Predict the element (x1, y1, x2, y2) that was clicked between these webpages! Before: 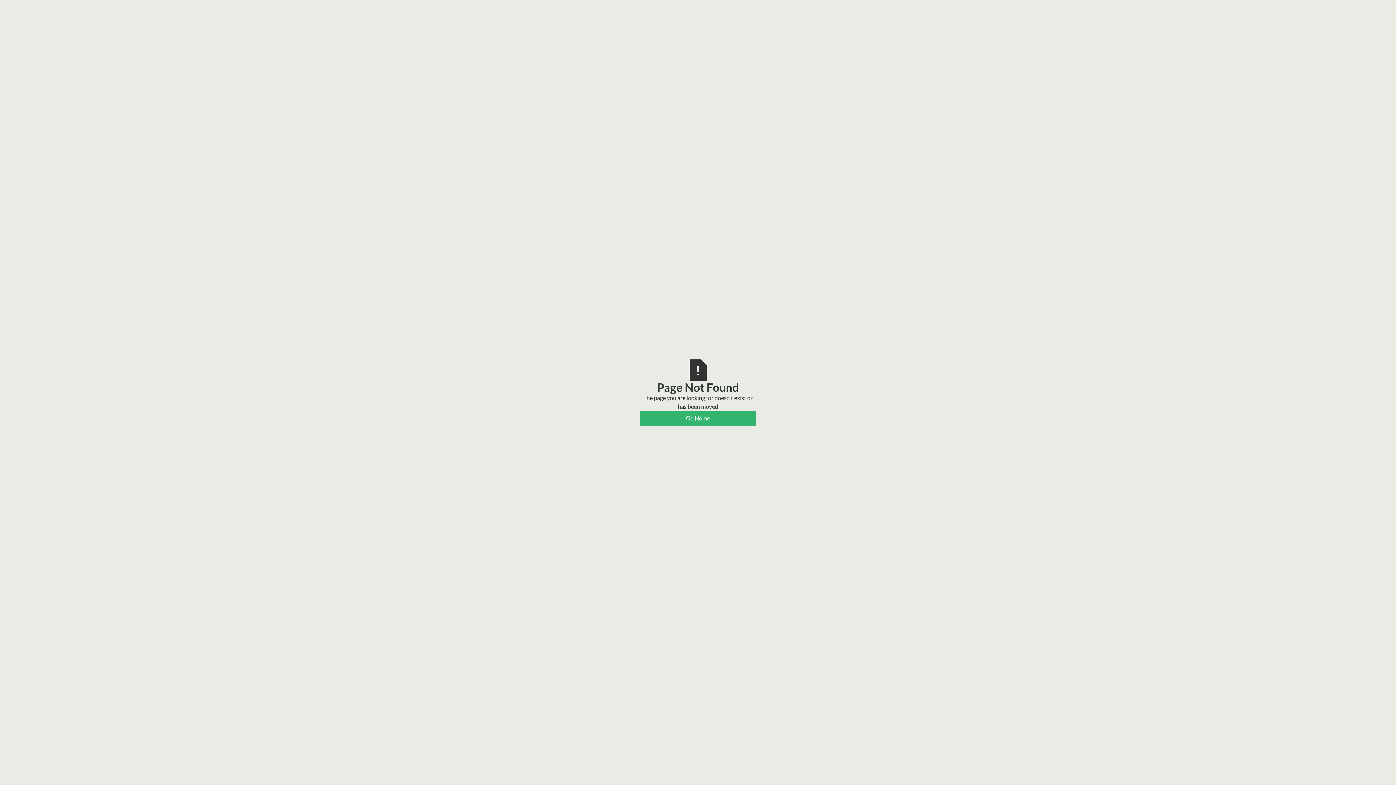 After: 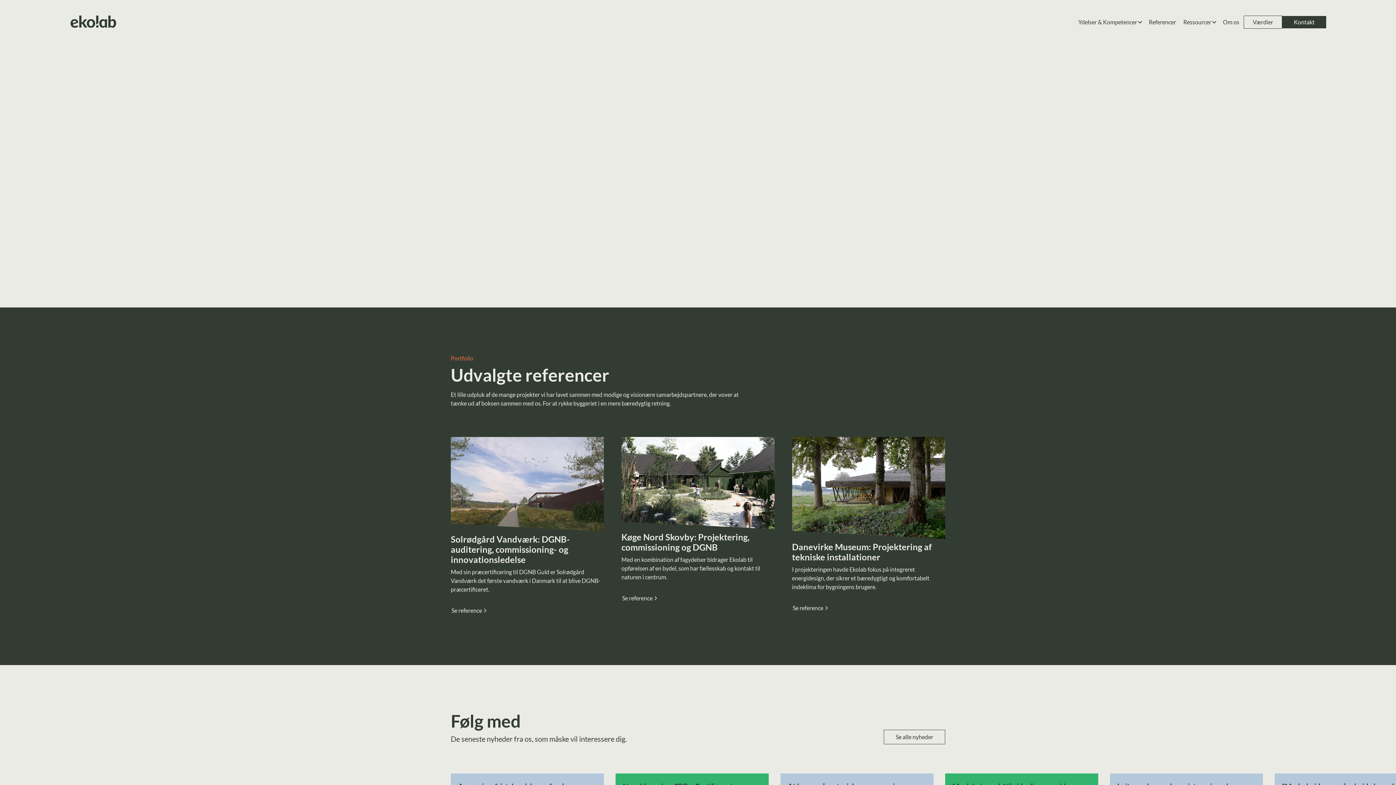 Action: bbox: (640, 411, 756, 425) label: Go Home